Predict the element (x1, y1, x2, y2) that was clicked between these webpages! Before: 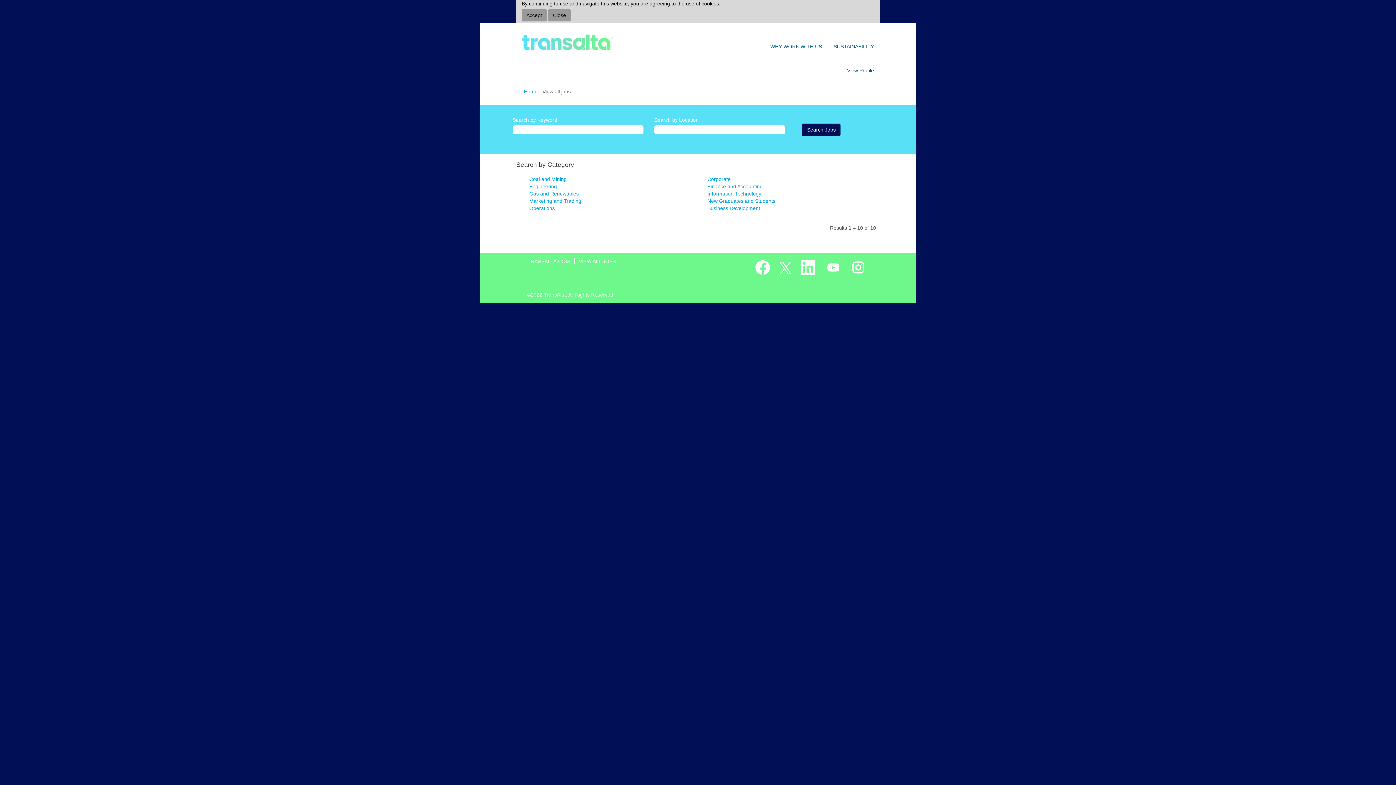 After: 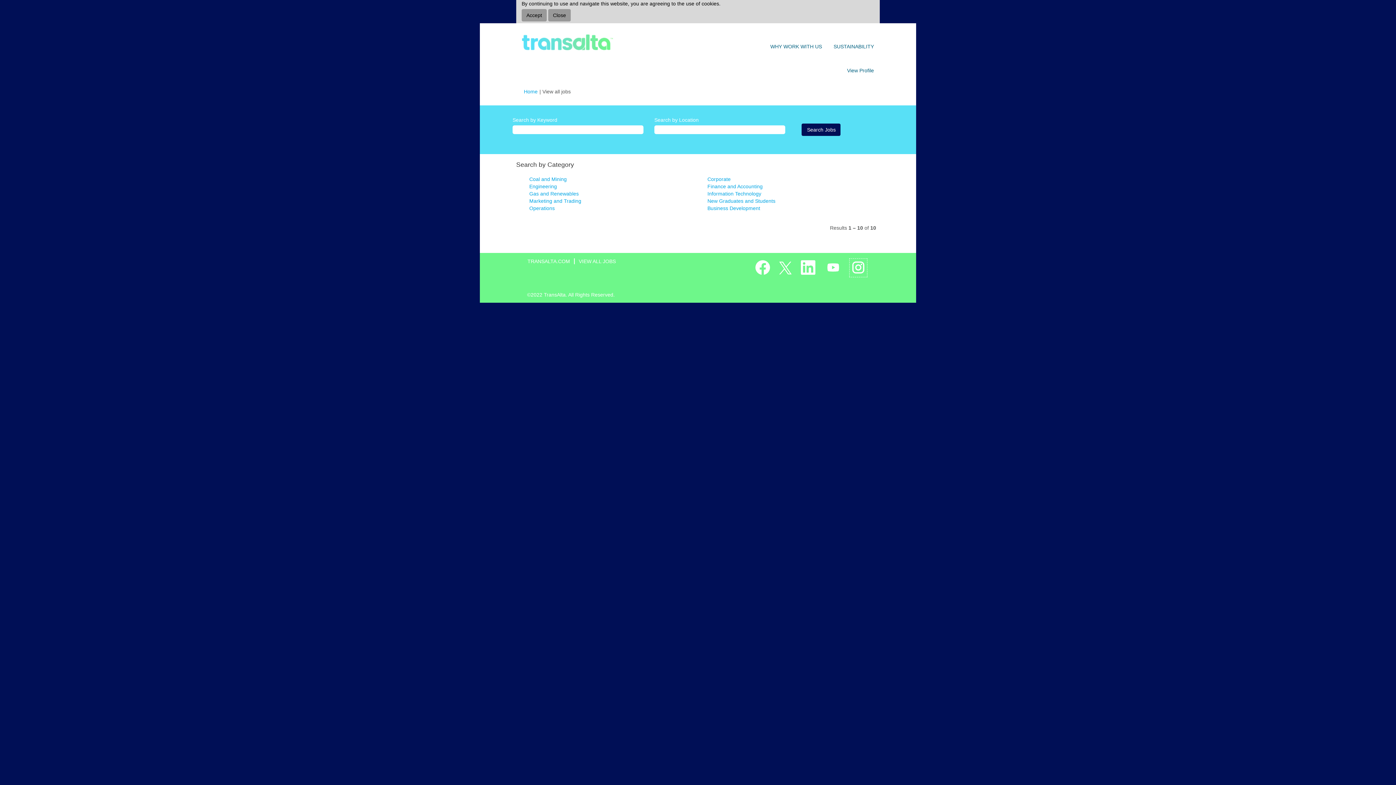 Action: bbox: (849, 258, 867, 277)